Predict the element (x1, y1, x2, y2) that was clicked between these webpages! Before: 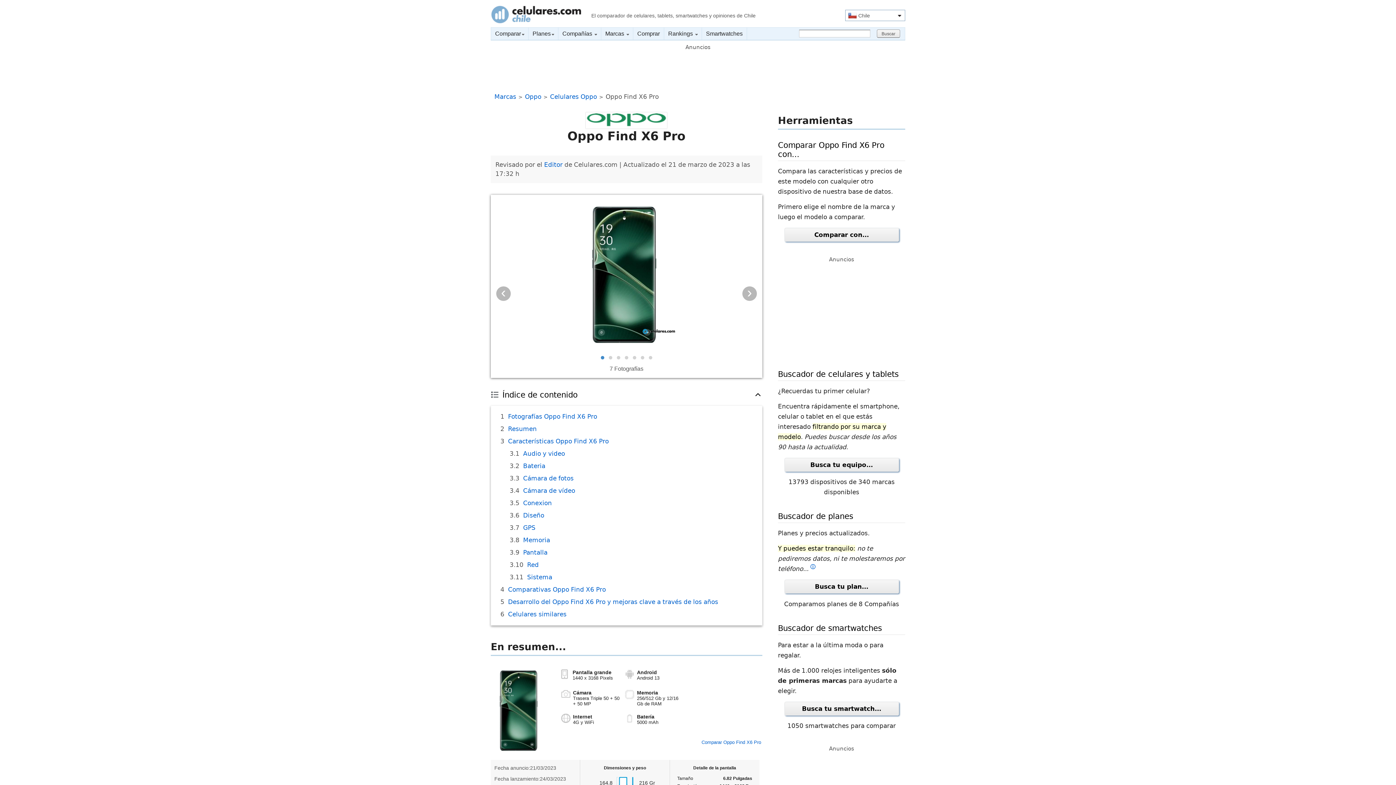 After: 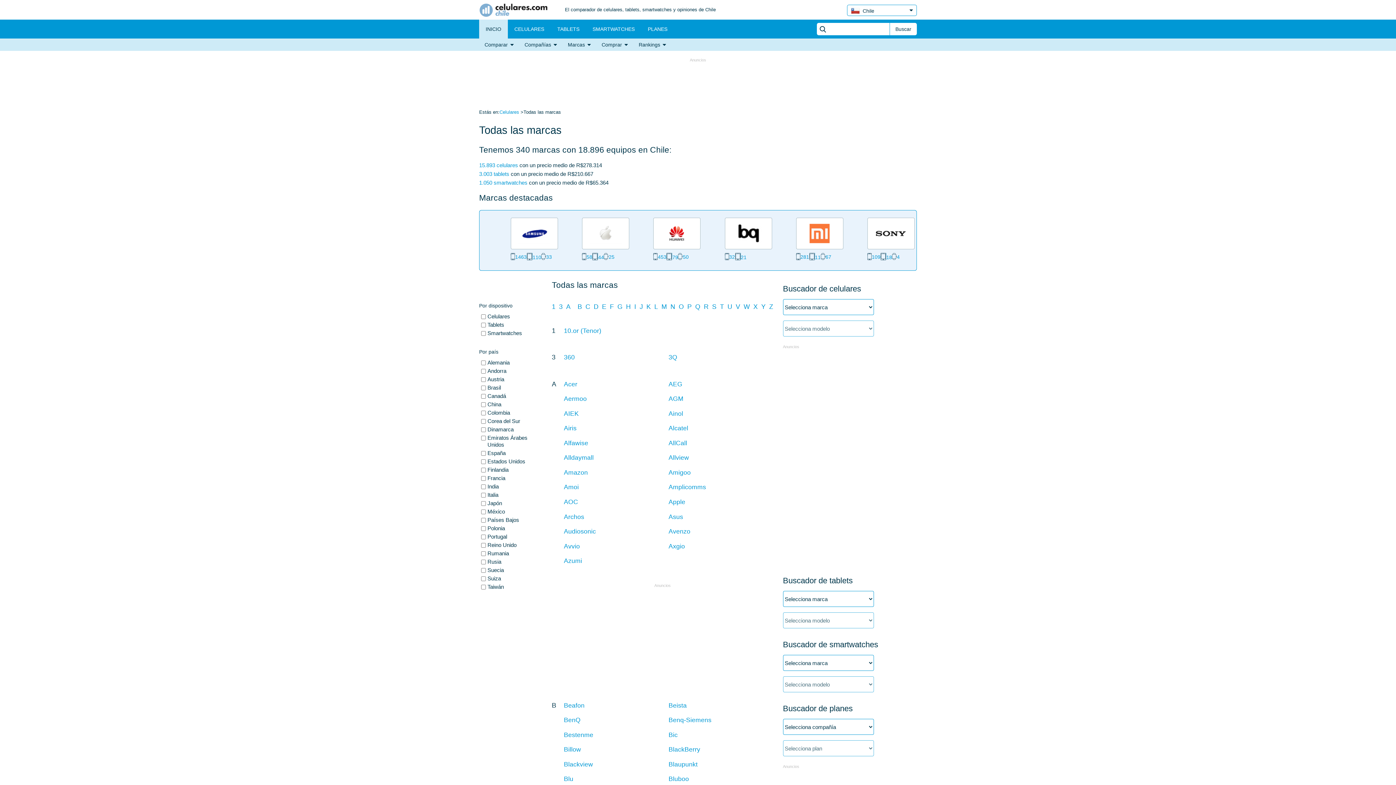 Action: bbox: (601, 27, 633, 40) label: Marcas 